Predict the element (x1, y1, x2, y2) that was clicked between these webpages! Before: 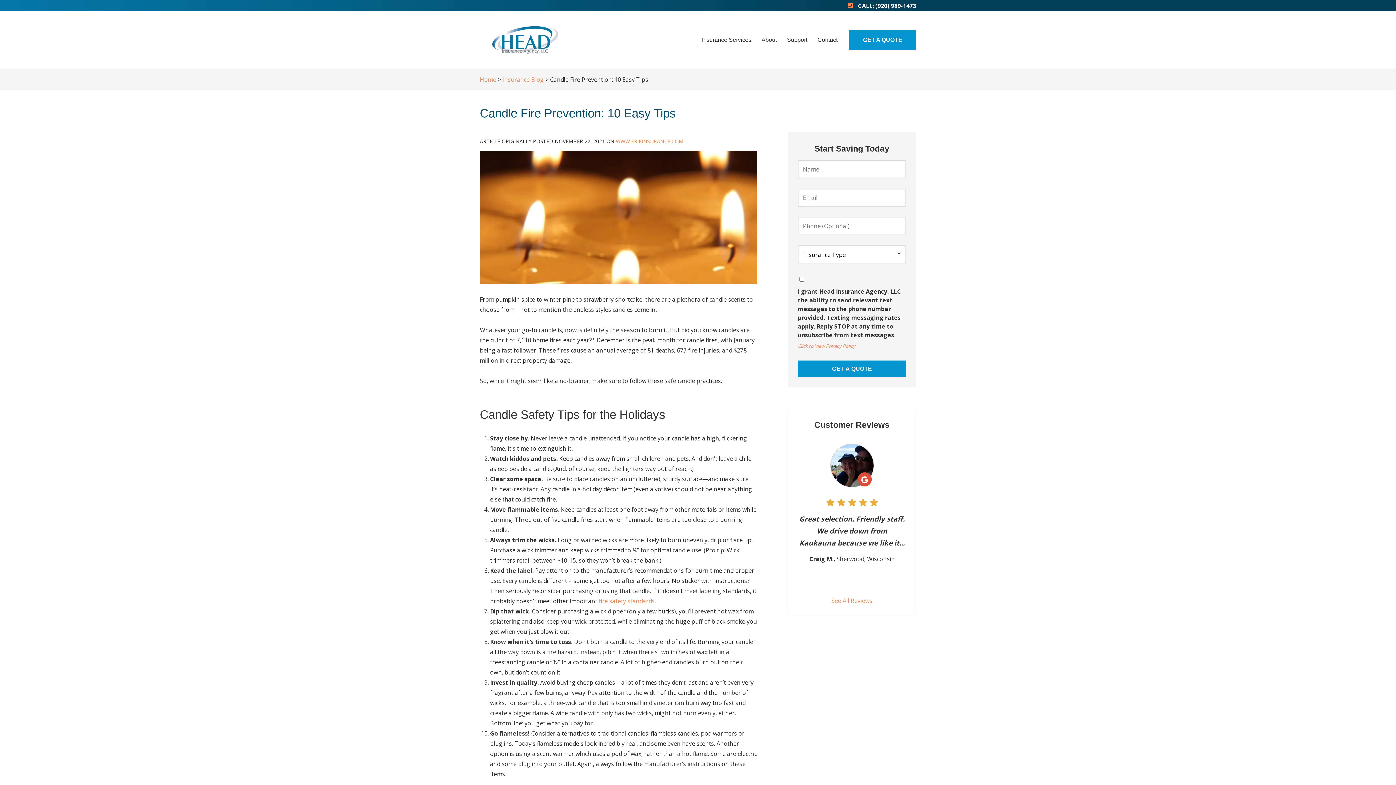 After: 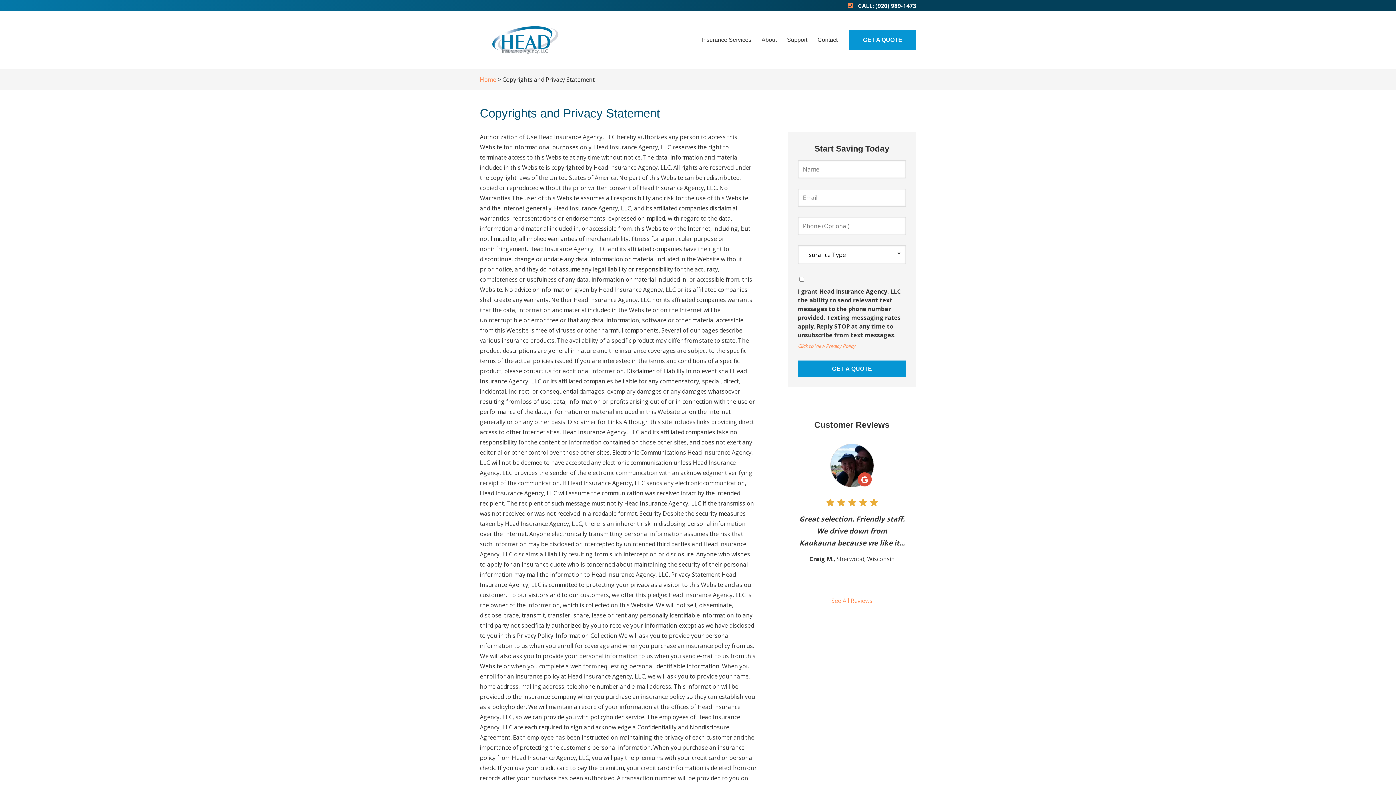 Action: bbox: (798, 342, 855, 349) label: Click to View Privacy Policy